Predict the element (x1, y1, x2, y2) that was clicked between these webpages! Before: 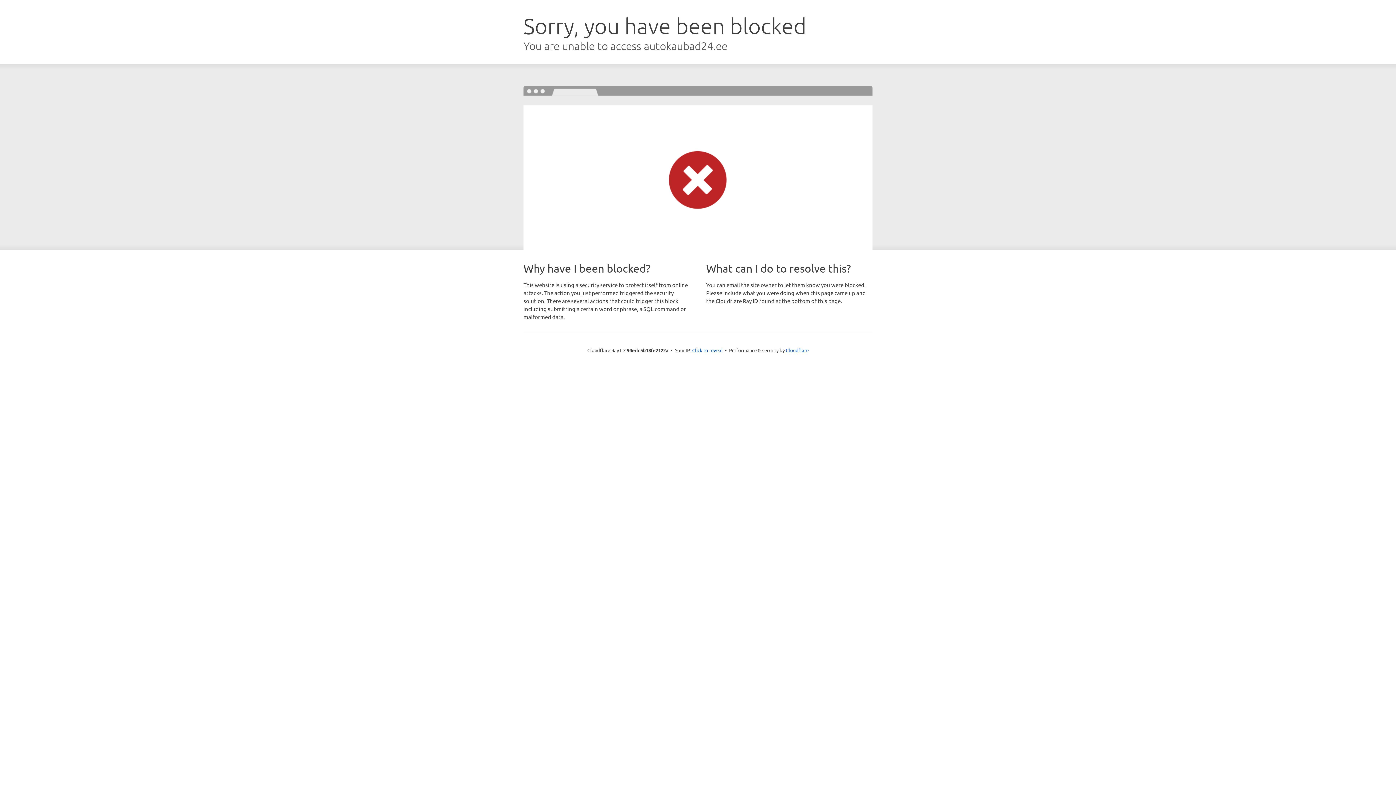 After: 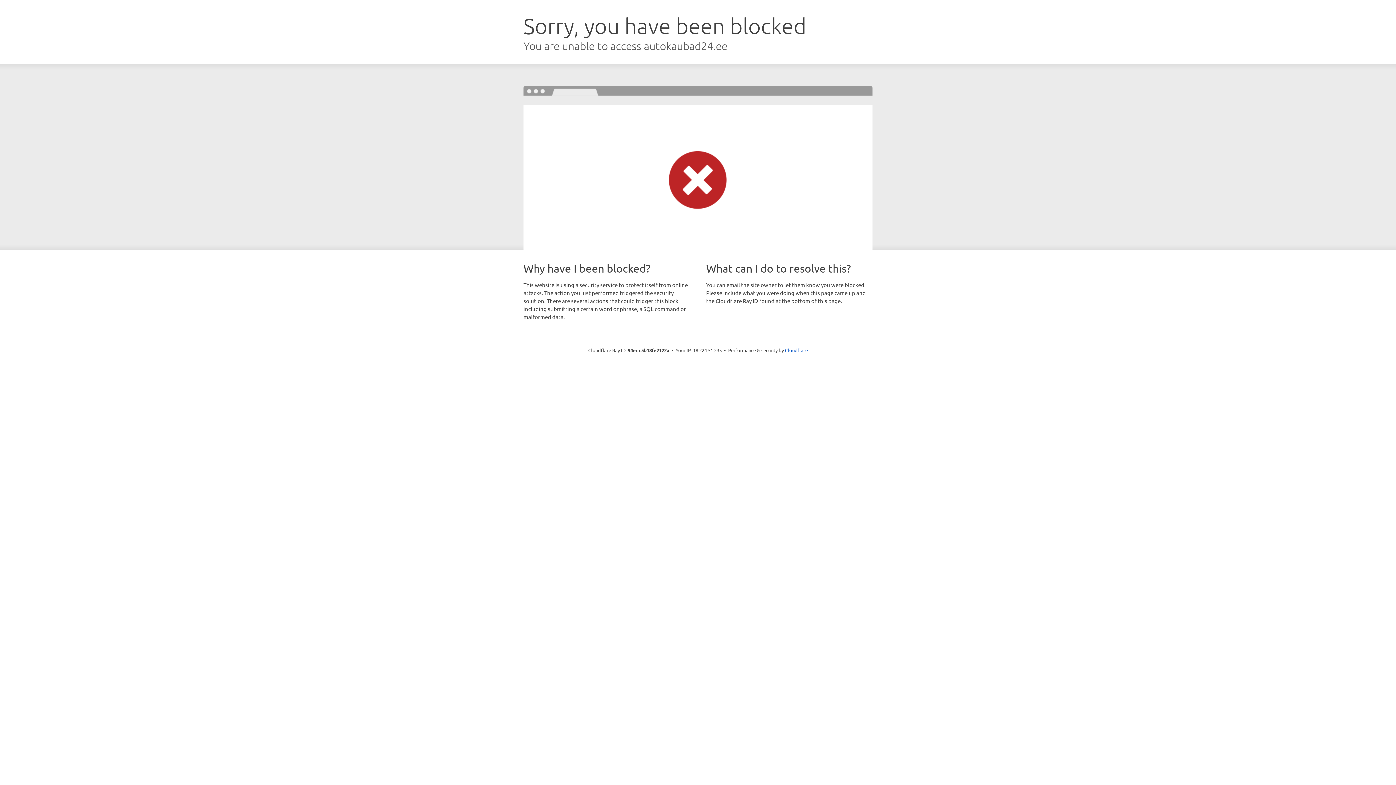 Action: bbox: (692, 346, 722, 353) label: Click to reveal